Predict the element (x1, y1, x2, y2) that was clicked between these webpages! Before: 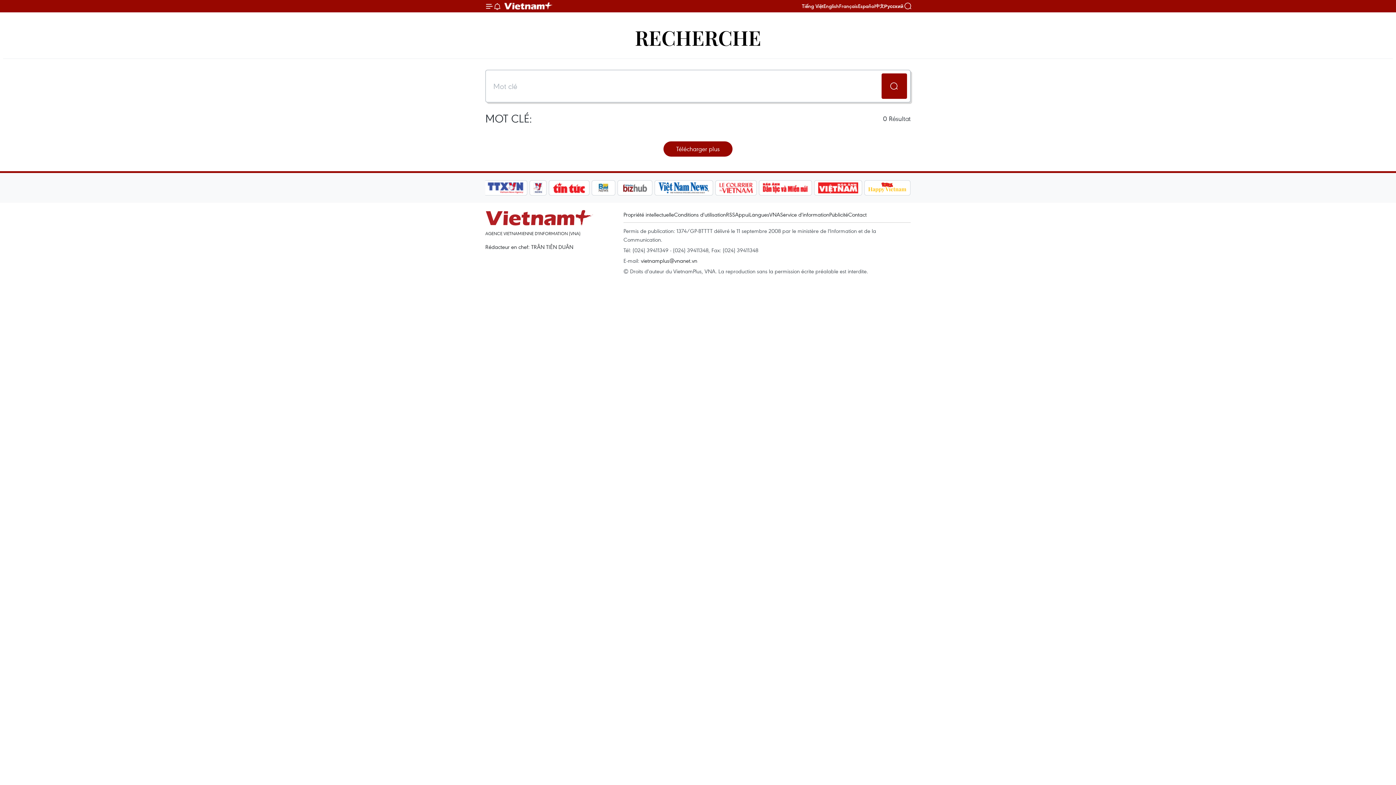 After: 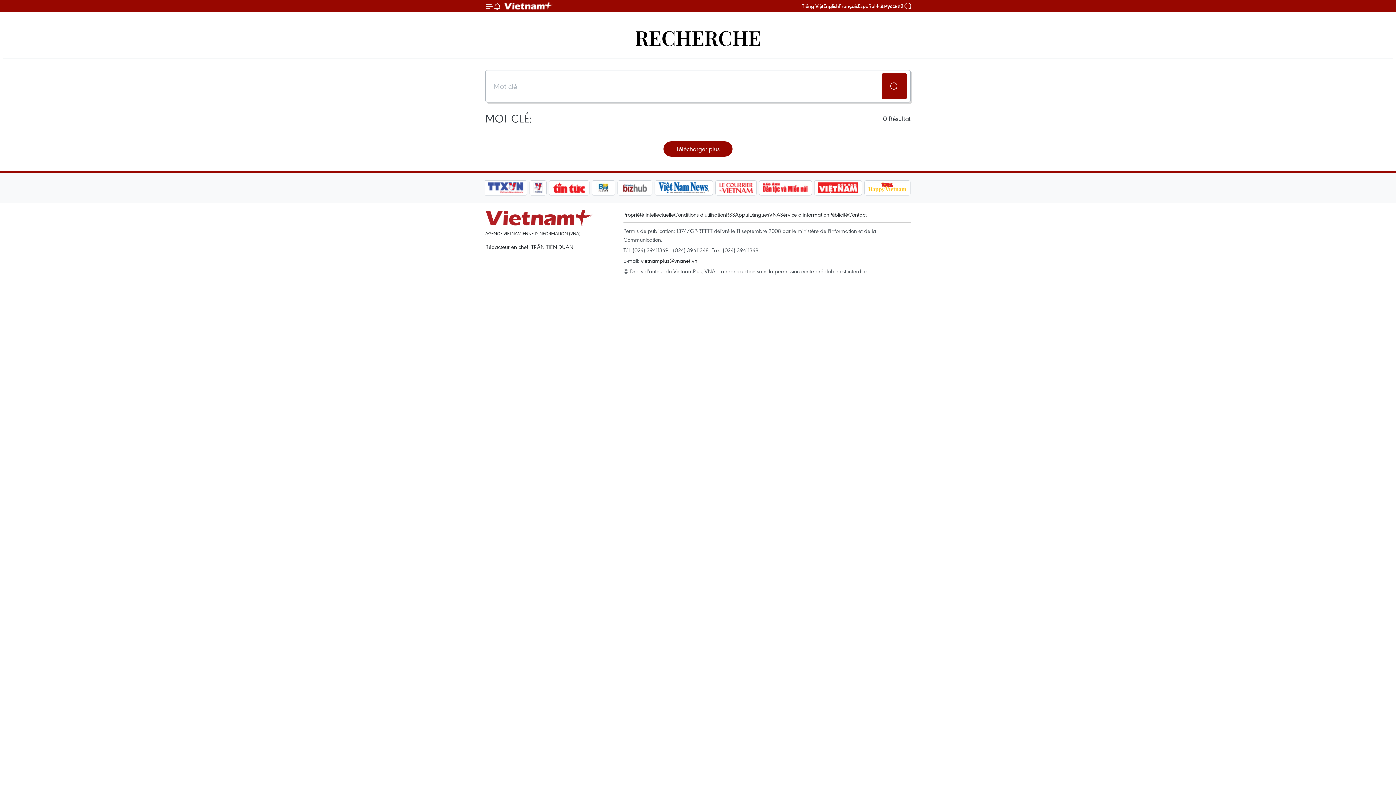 Action: bbox: (483, 180, 527, 195)